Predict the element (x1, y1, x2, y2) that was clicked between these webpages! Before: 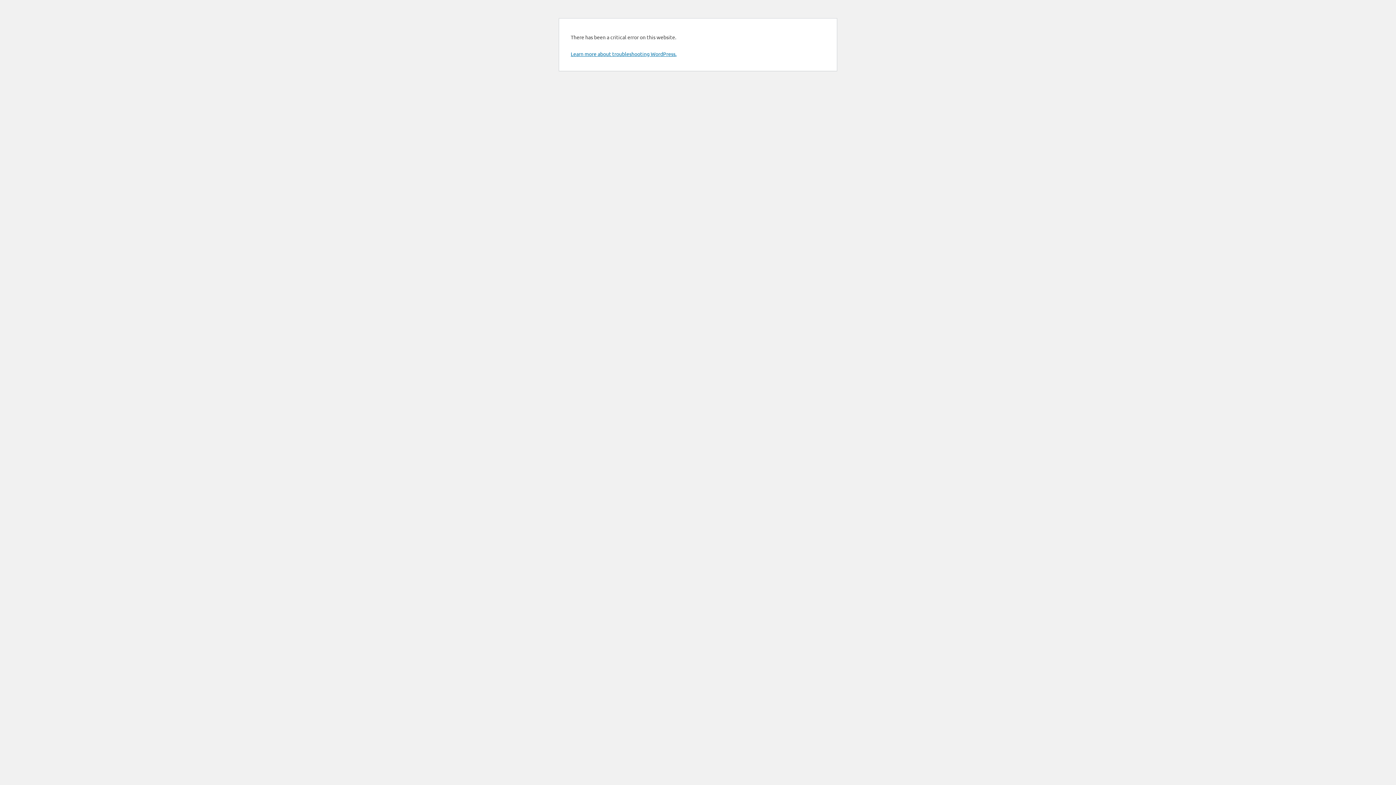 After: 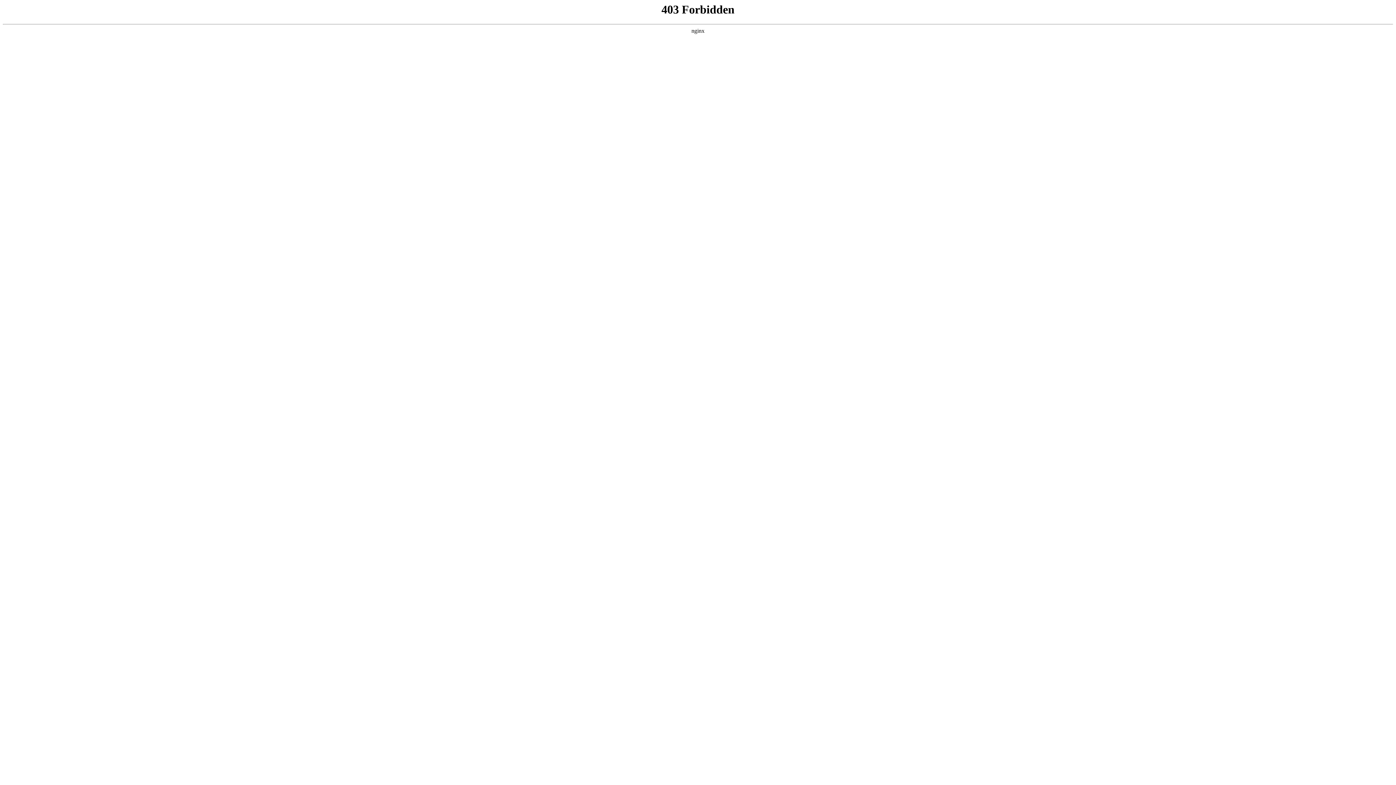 Action: label: Learn more about troubleshooting WordPress. bbox: (570, 50, 676, 57)